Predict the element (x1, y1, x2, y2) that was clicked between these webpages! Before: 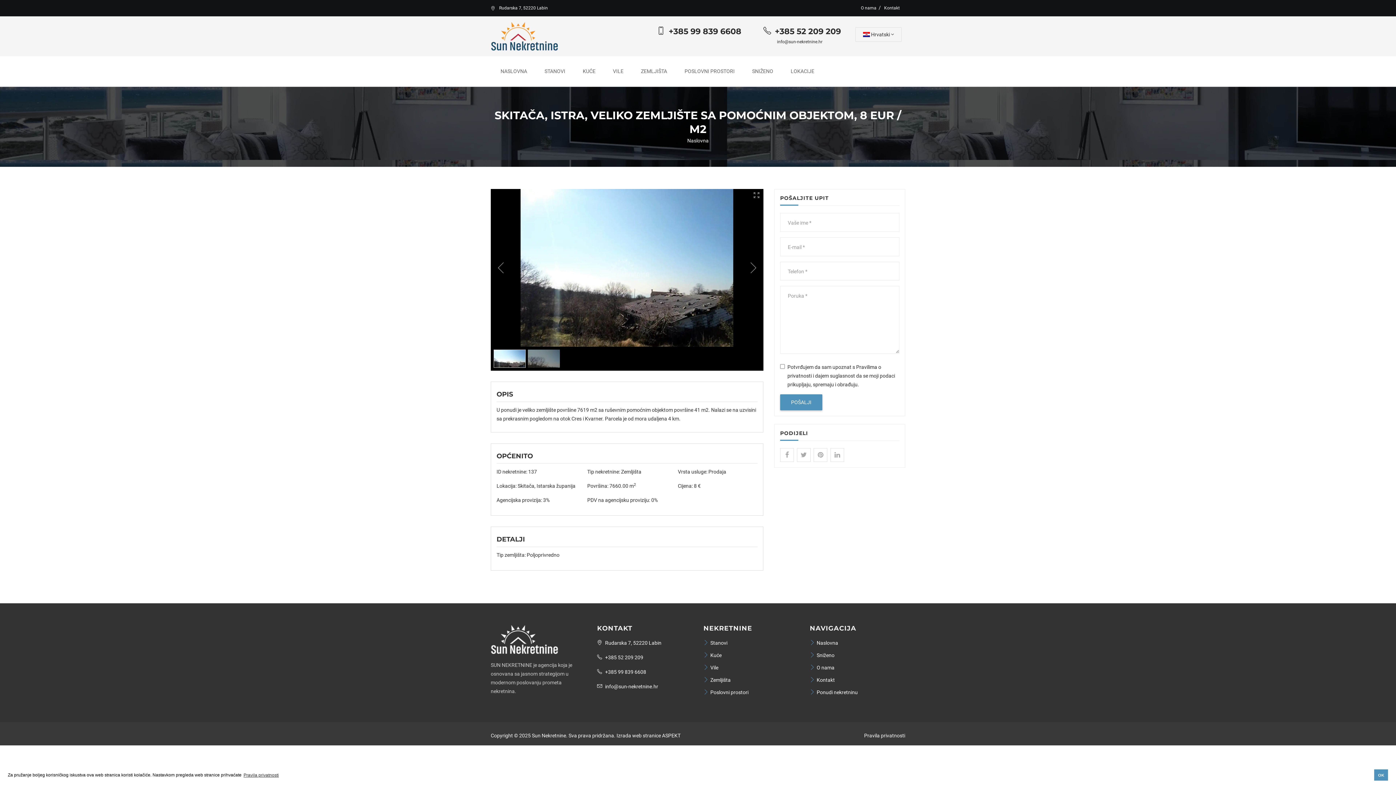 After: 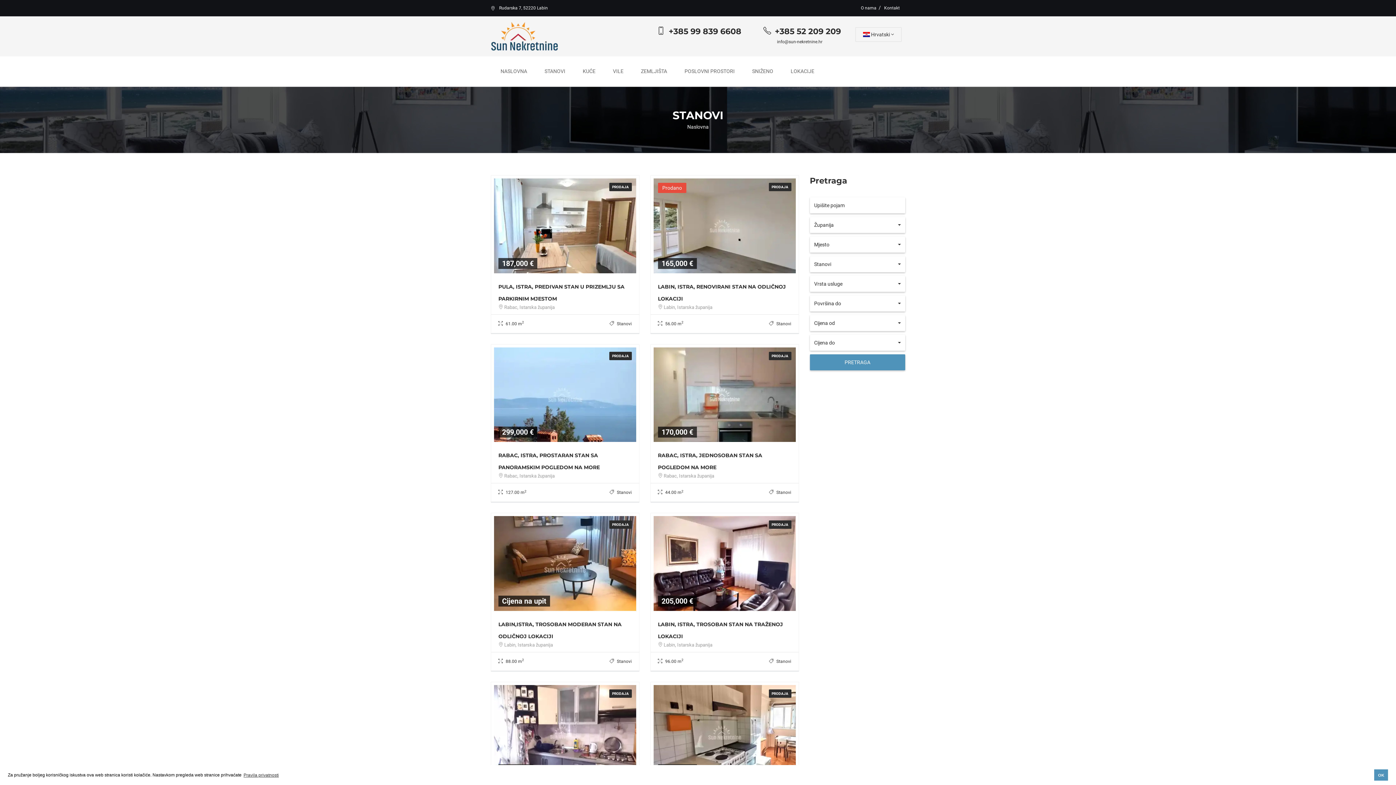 Action: label: Stanovi bbox: (703, 638, 727, 647)